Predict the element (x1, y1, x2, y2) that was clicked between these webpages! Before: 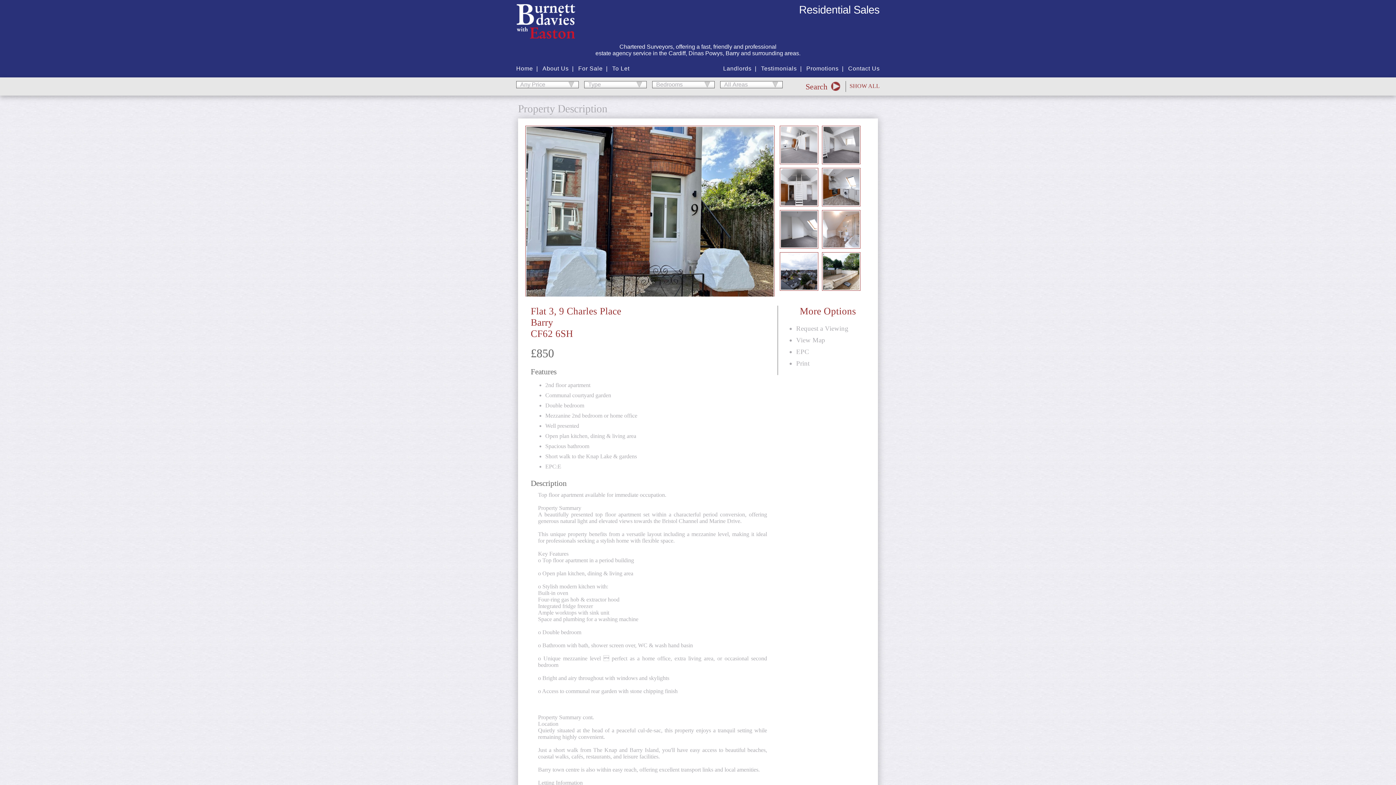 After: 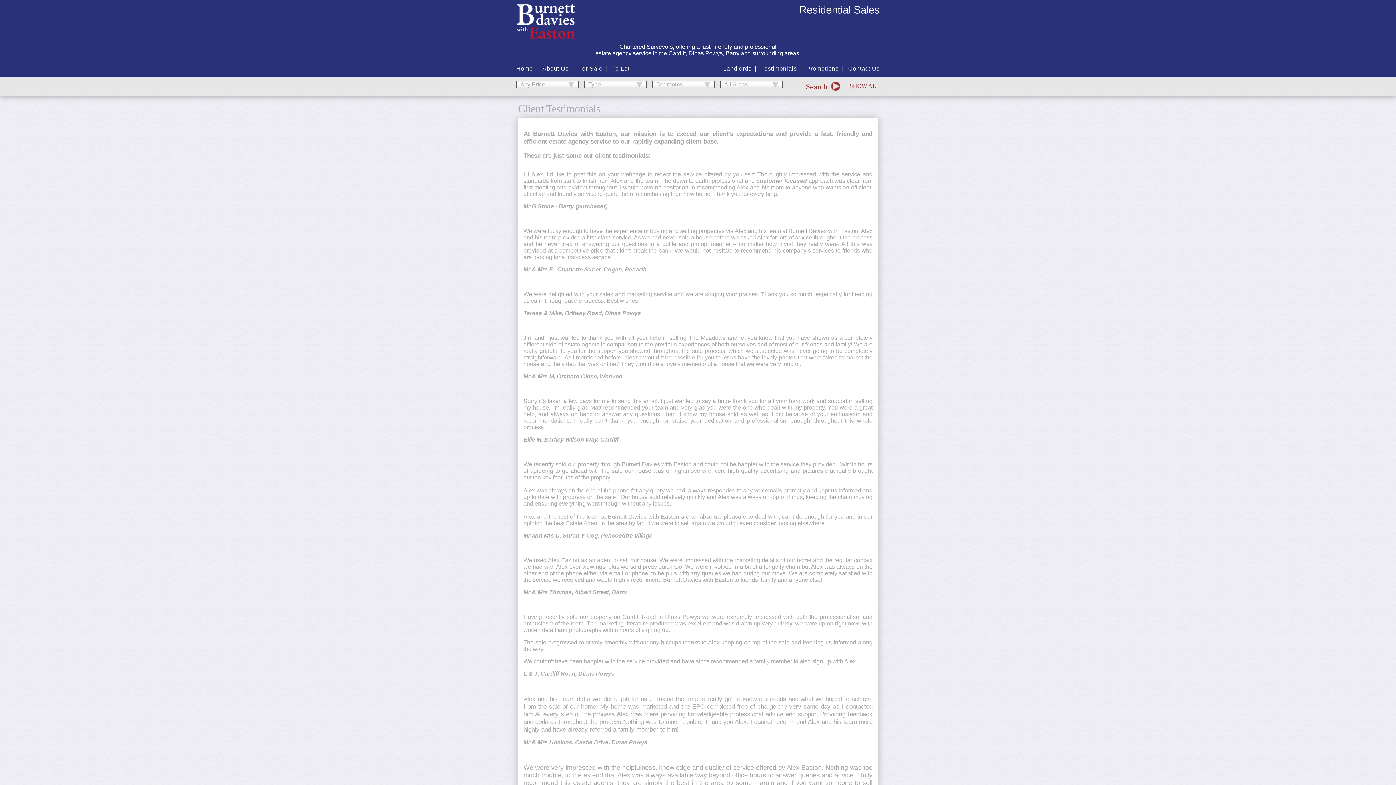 Action: bbox: (761, 65, 797, 71) label: Testimonials